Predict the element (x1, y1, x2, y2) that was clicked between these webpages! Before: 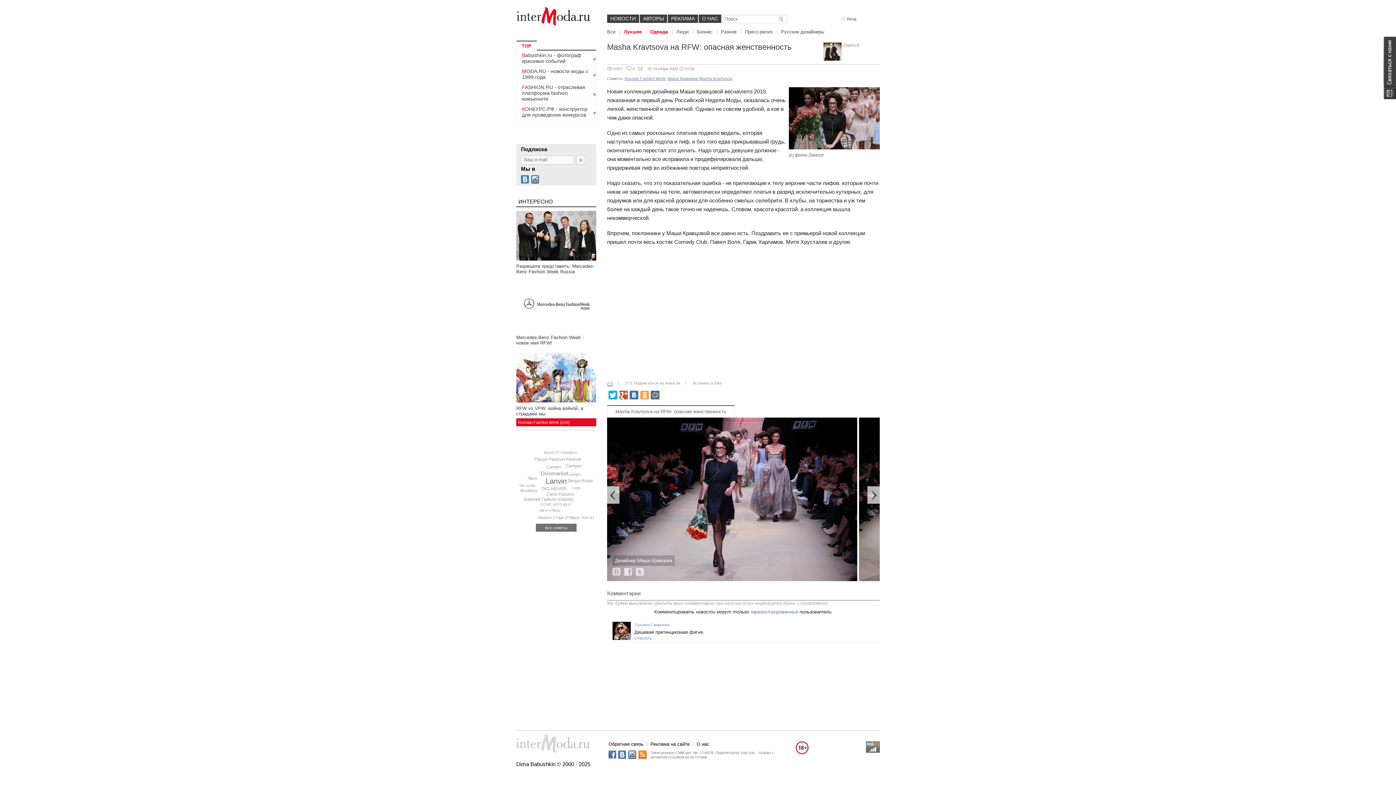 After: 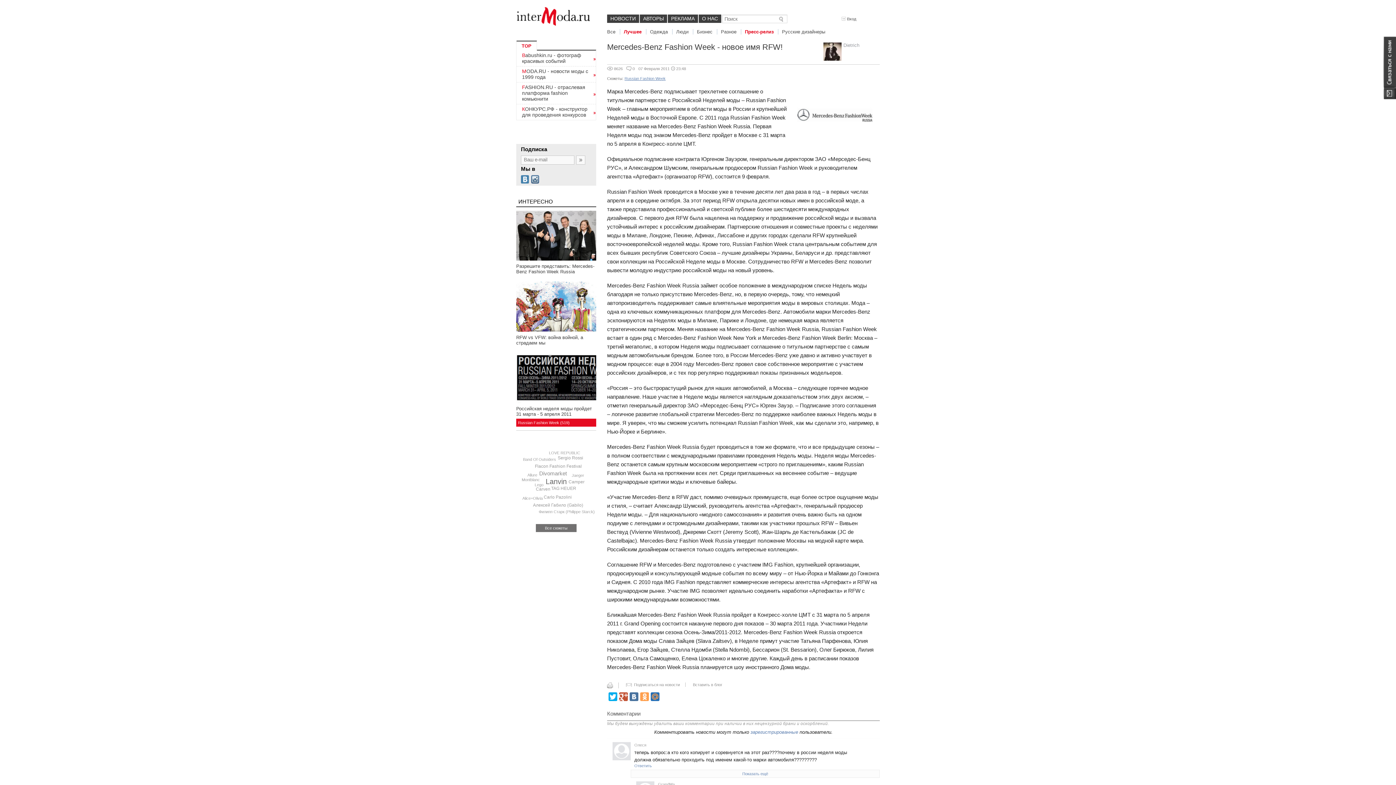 Action: bbox: (516, 334, 584, 345) label: Mercedes-Benz Fashion Week - новое имя RFW!